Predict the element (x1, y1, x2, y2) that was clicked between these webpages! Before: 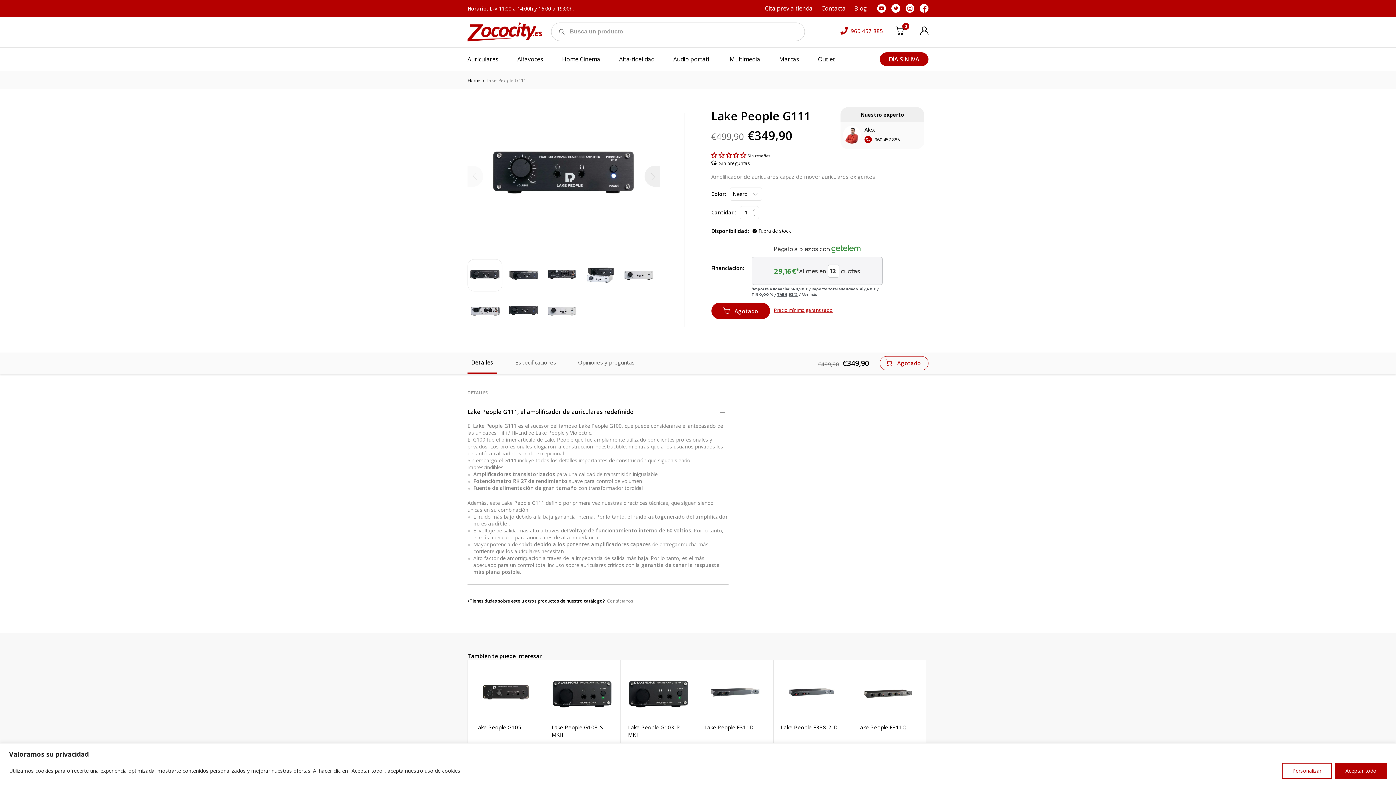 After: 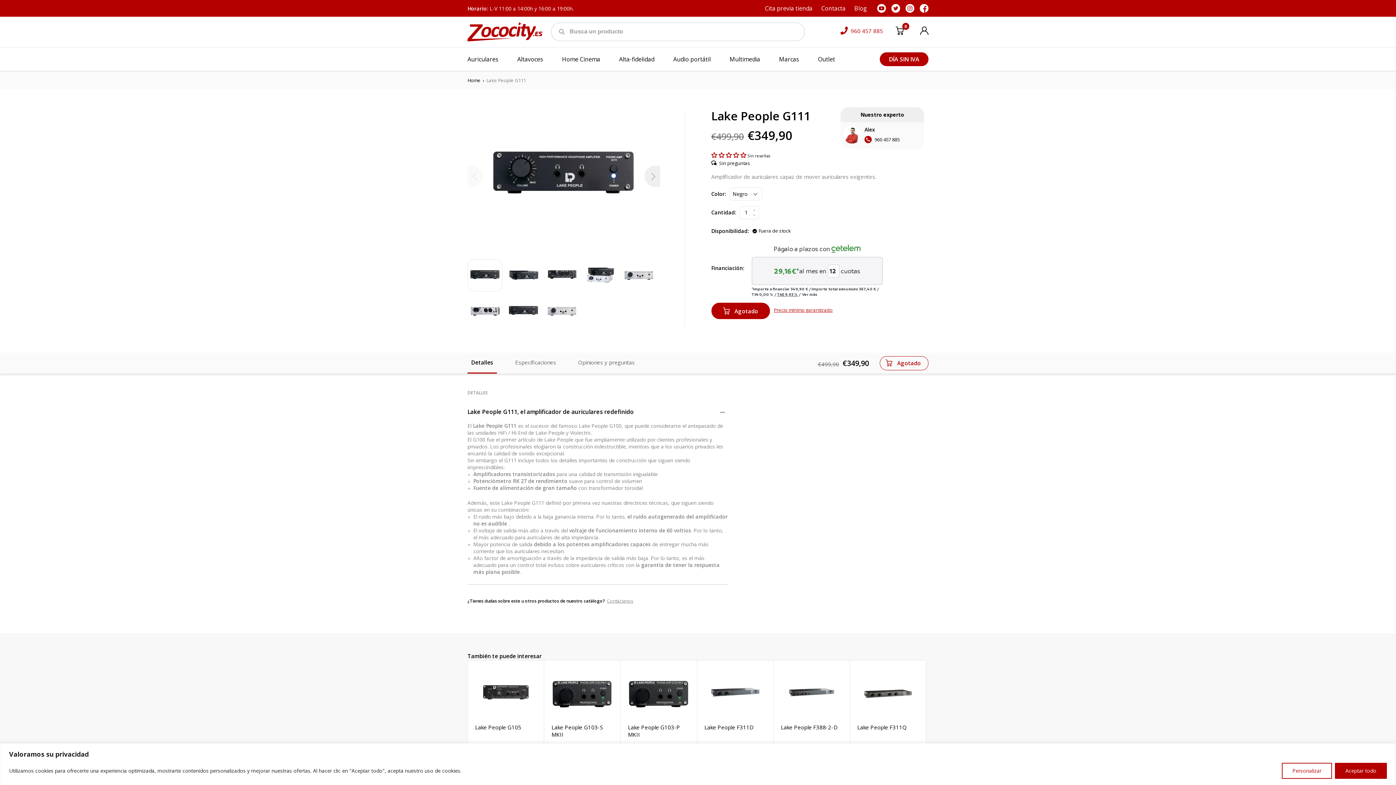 Action: bbox: (467, 259, 502, 291)